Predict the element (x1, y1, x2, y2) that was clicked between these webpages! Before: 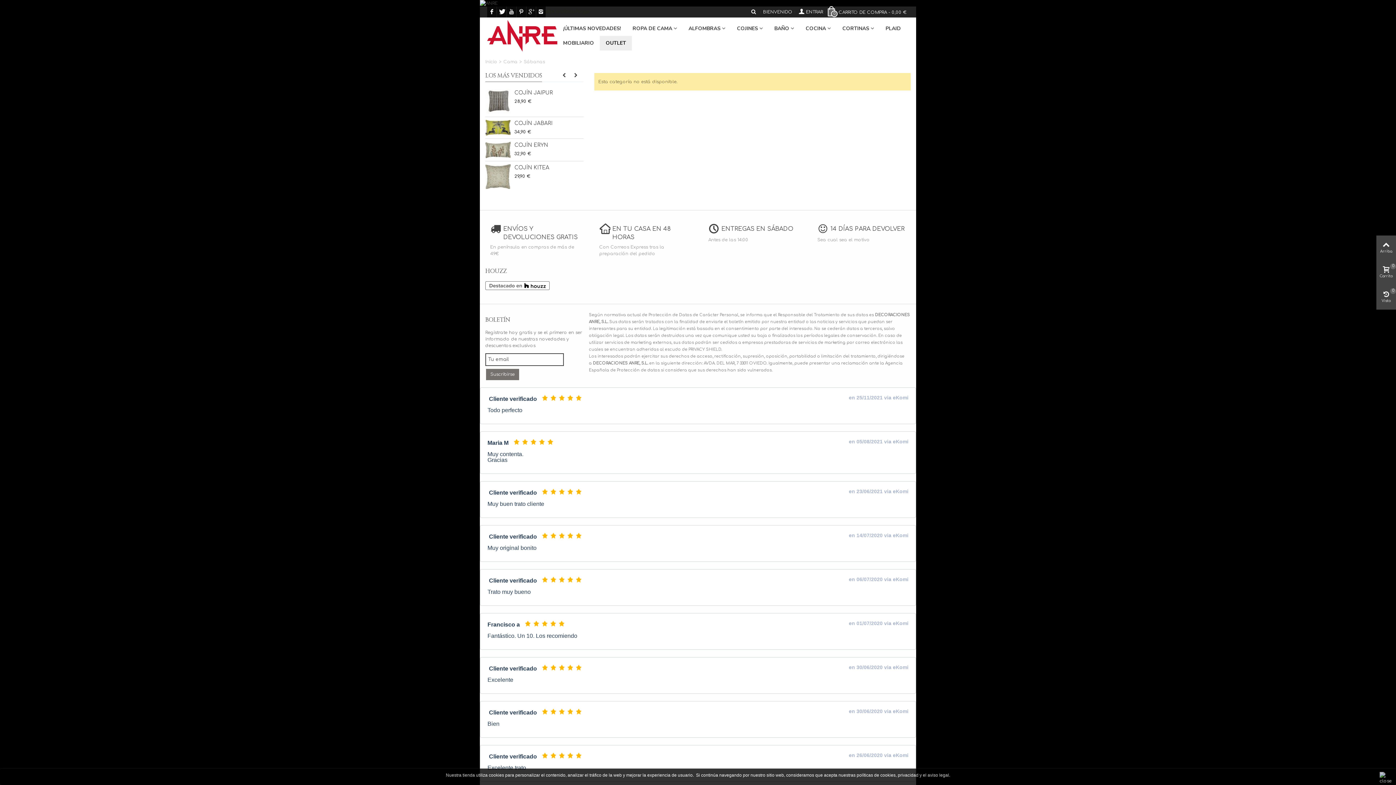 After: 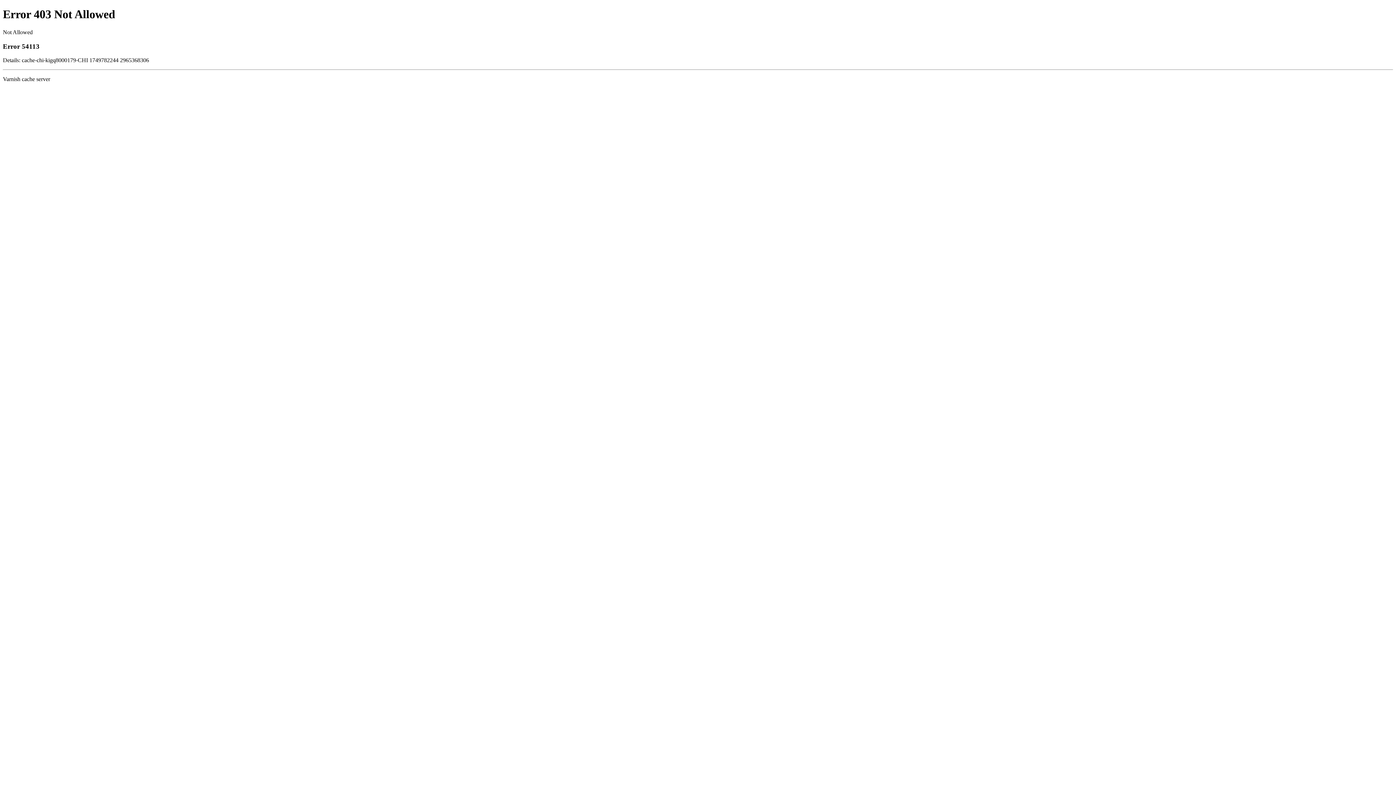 Action: bbox: (485, 283, 549, 288)